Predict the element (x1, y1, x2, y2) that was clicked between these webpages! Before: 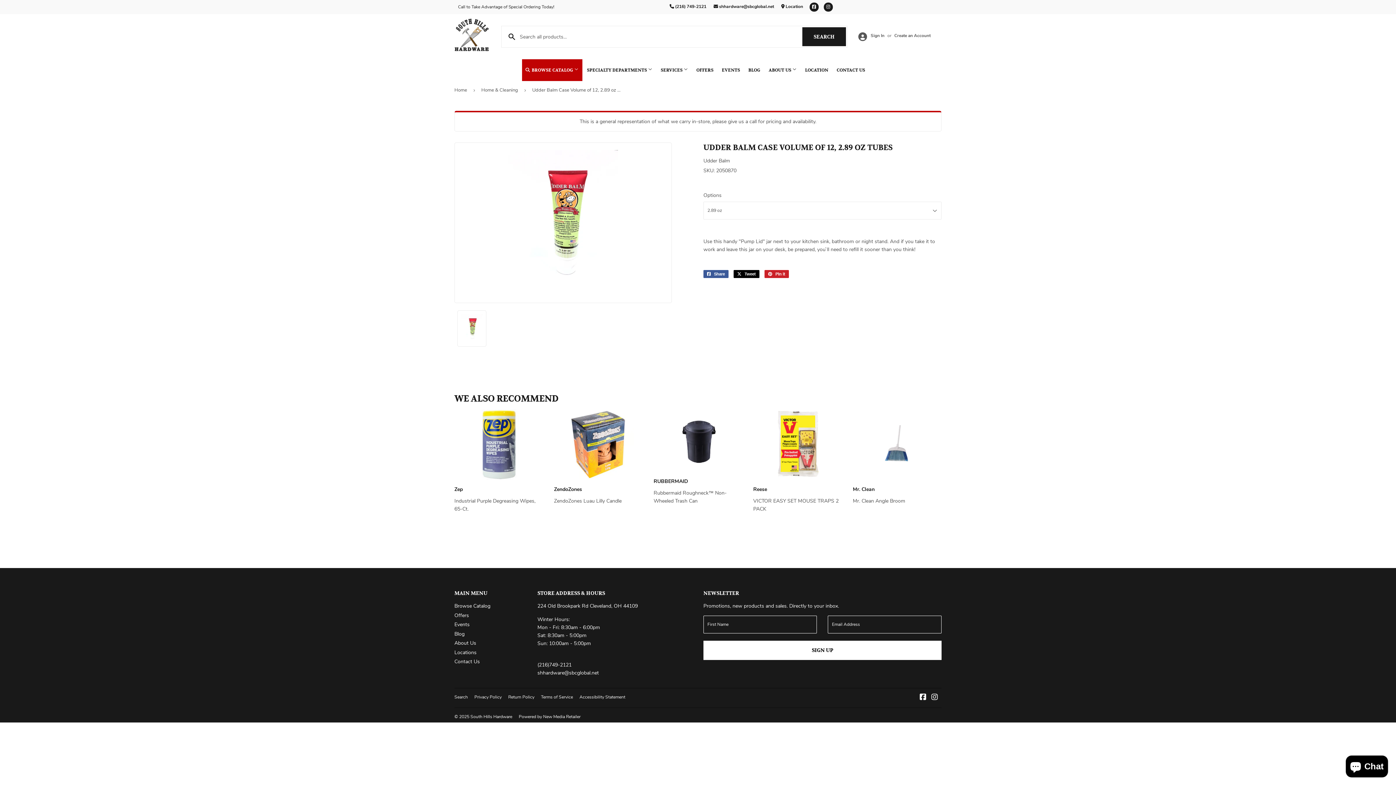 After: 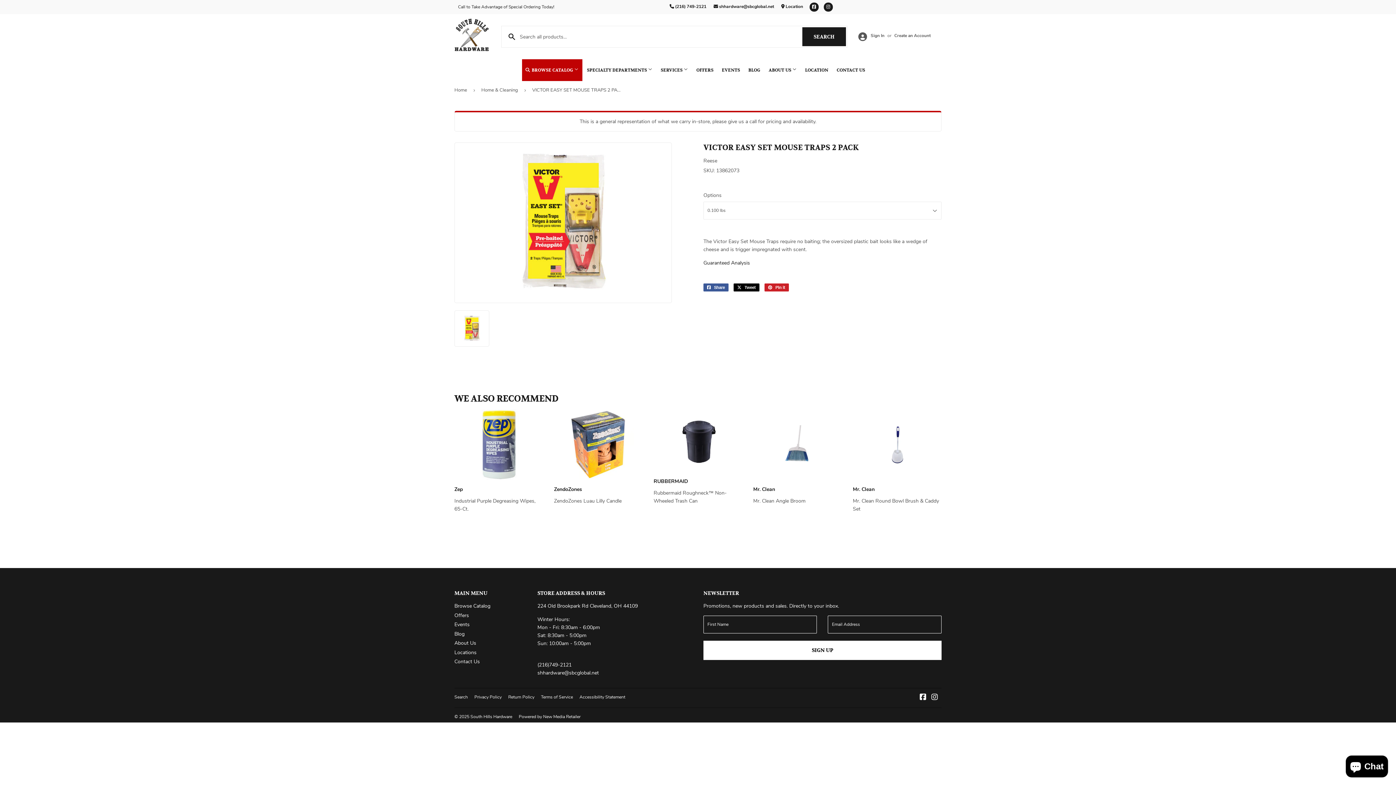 Action: bbox: (753, 409, 842, 513) label: Reese

VICTOR EASY SET MOUSE TRAPS 2 PACK